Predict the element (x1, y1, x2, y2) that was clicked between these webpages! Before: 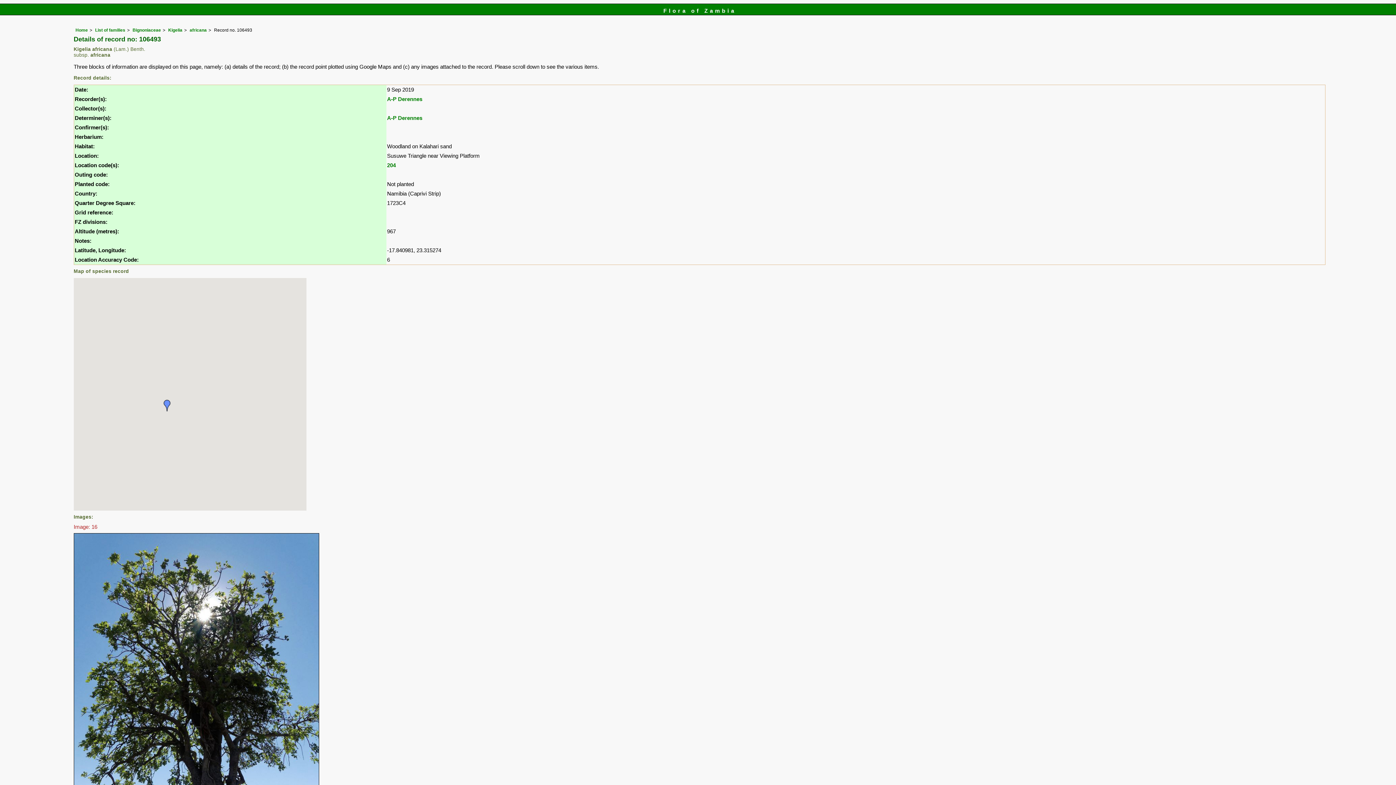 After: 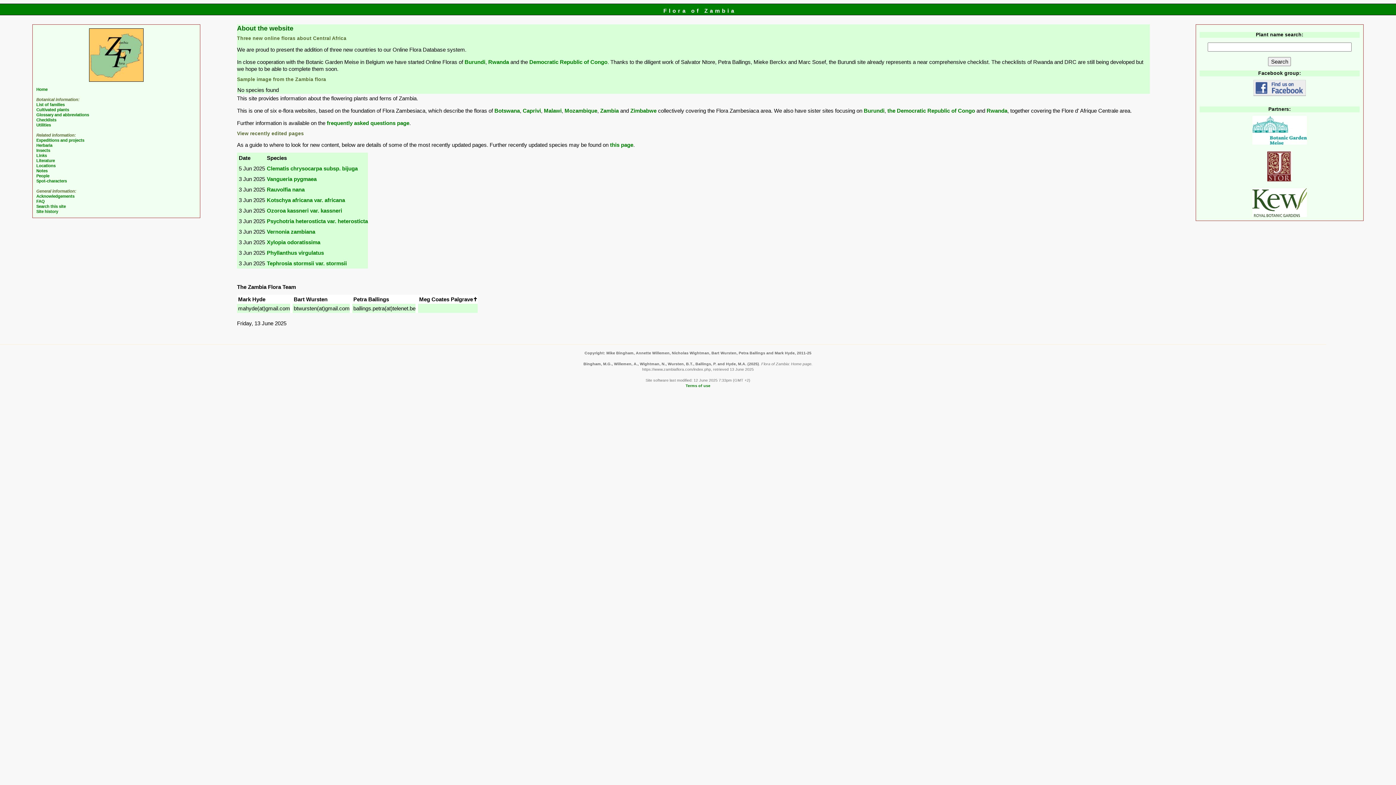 Action: label: Home bbox: (75, 27, 87, 32)